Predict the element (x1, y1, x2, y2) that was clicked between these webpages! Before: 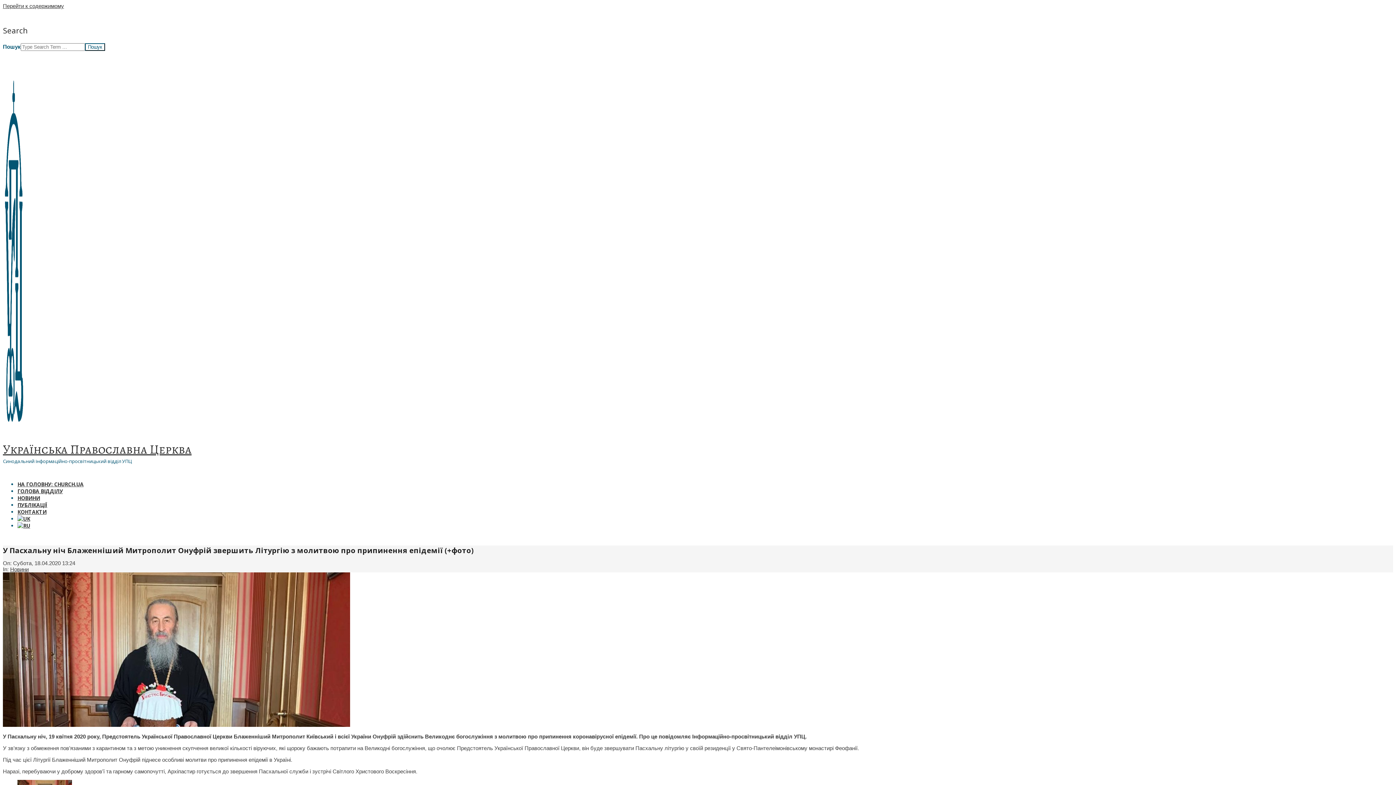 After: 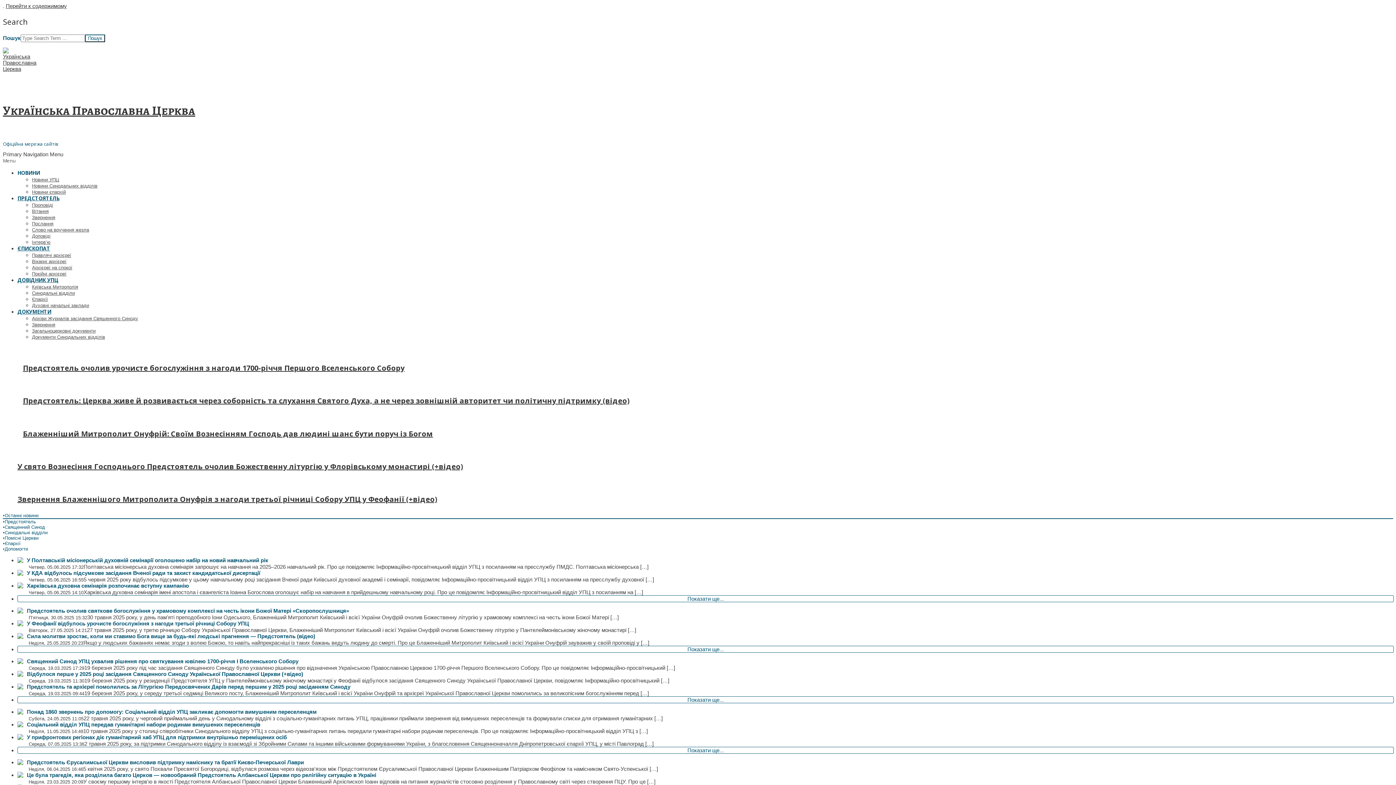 Action: label: НА ГОЛОВНУ: CHURCH.UA bbox: (17, 481, 83, 488)